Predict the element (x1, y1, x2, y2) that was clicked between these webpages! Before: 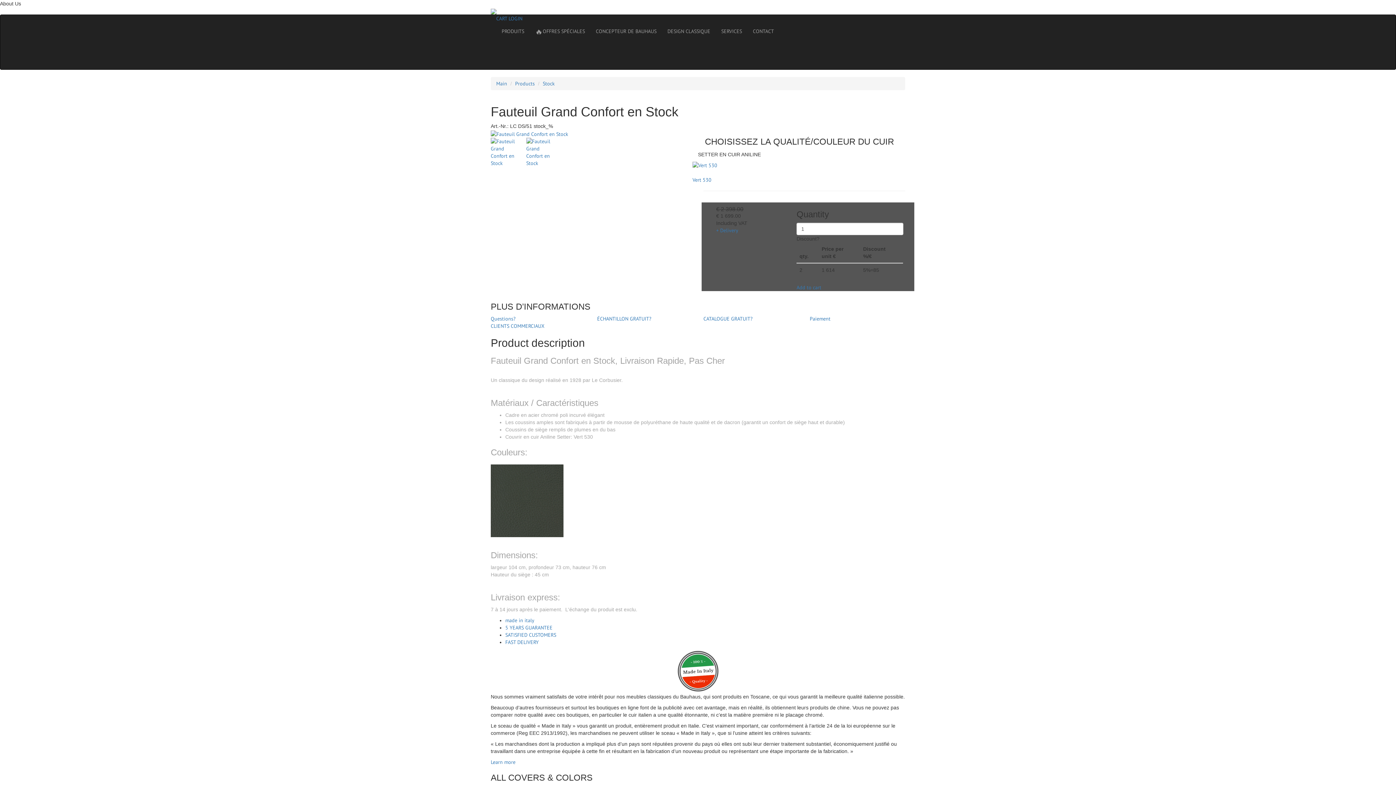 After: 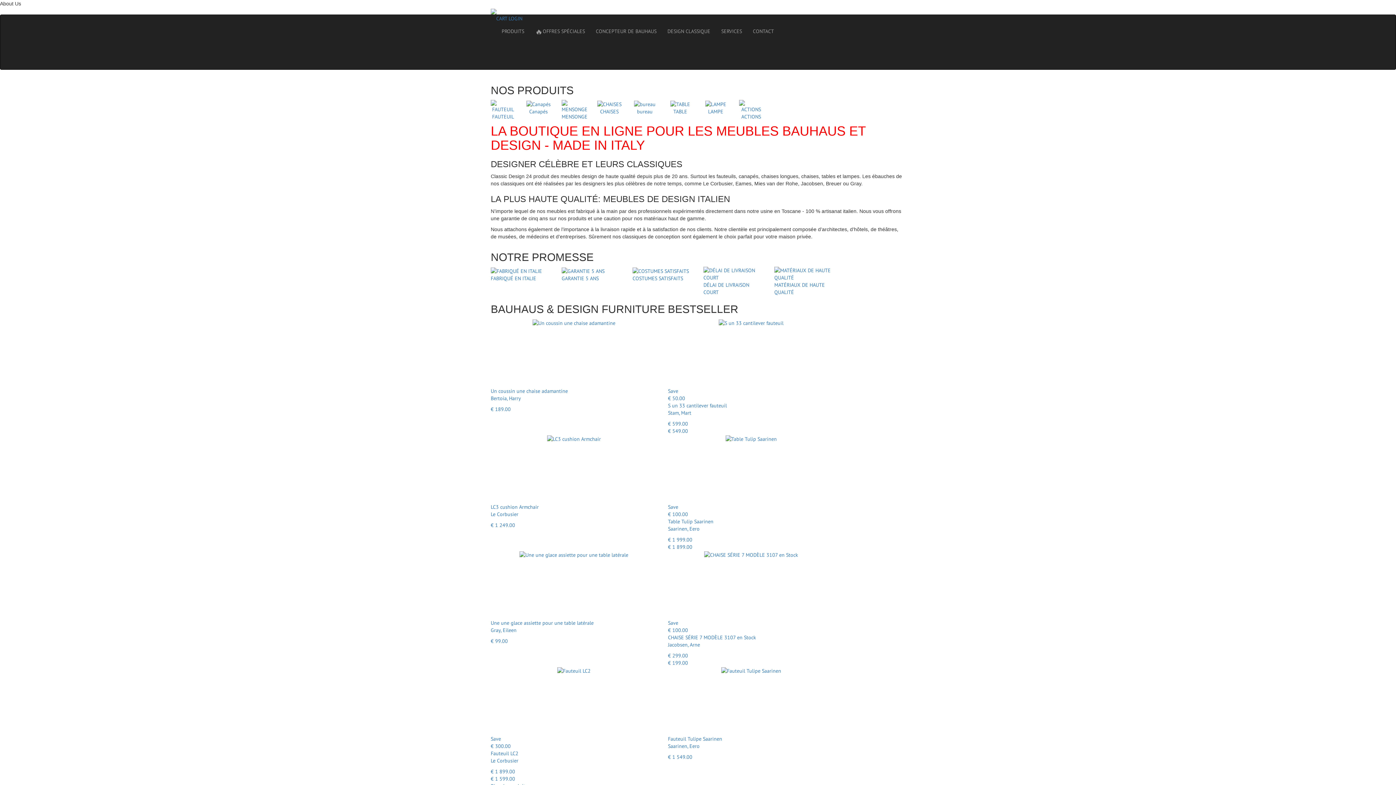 Action: bbox: (490, 7, 496, 14)